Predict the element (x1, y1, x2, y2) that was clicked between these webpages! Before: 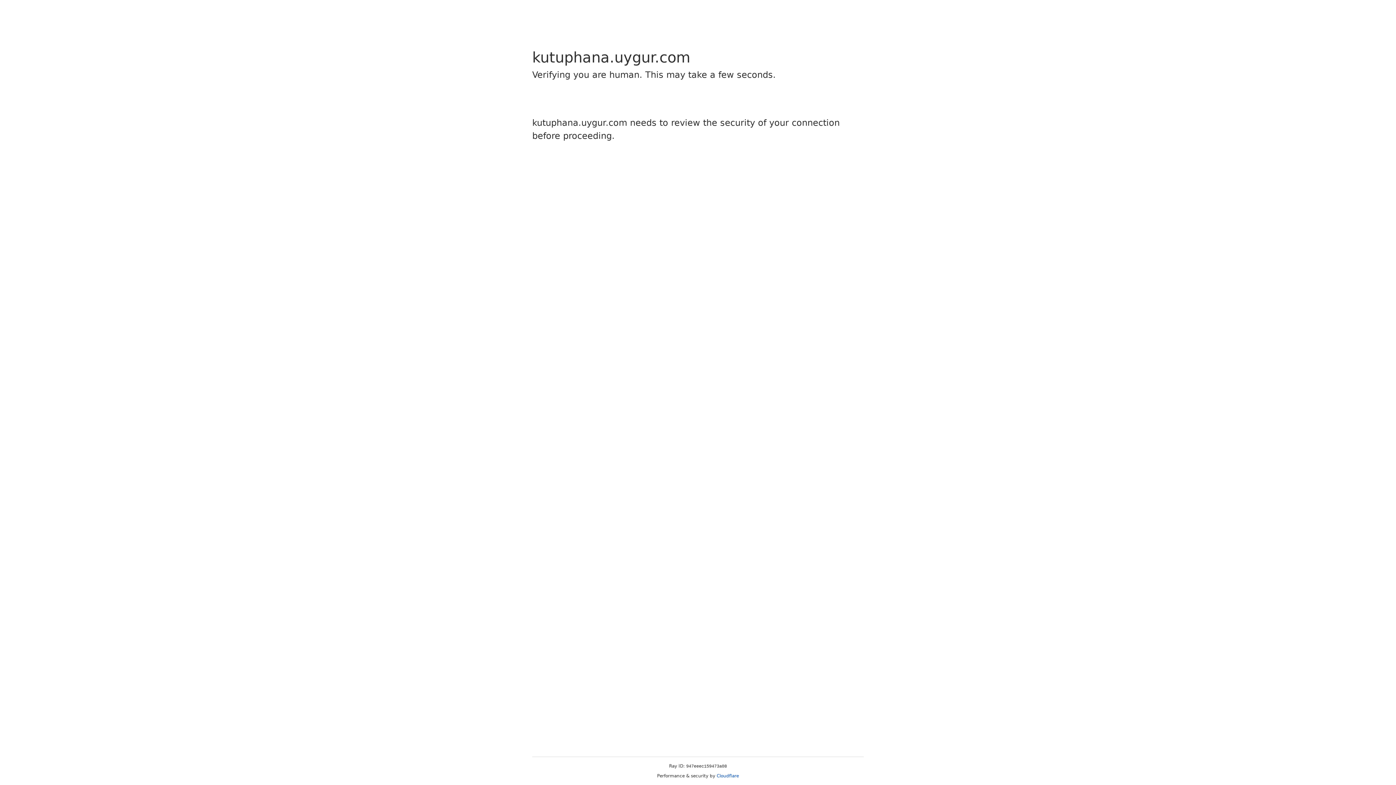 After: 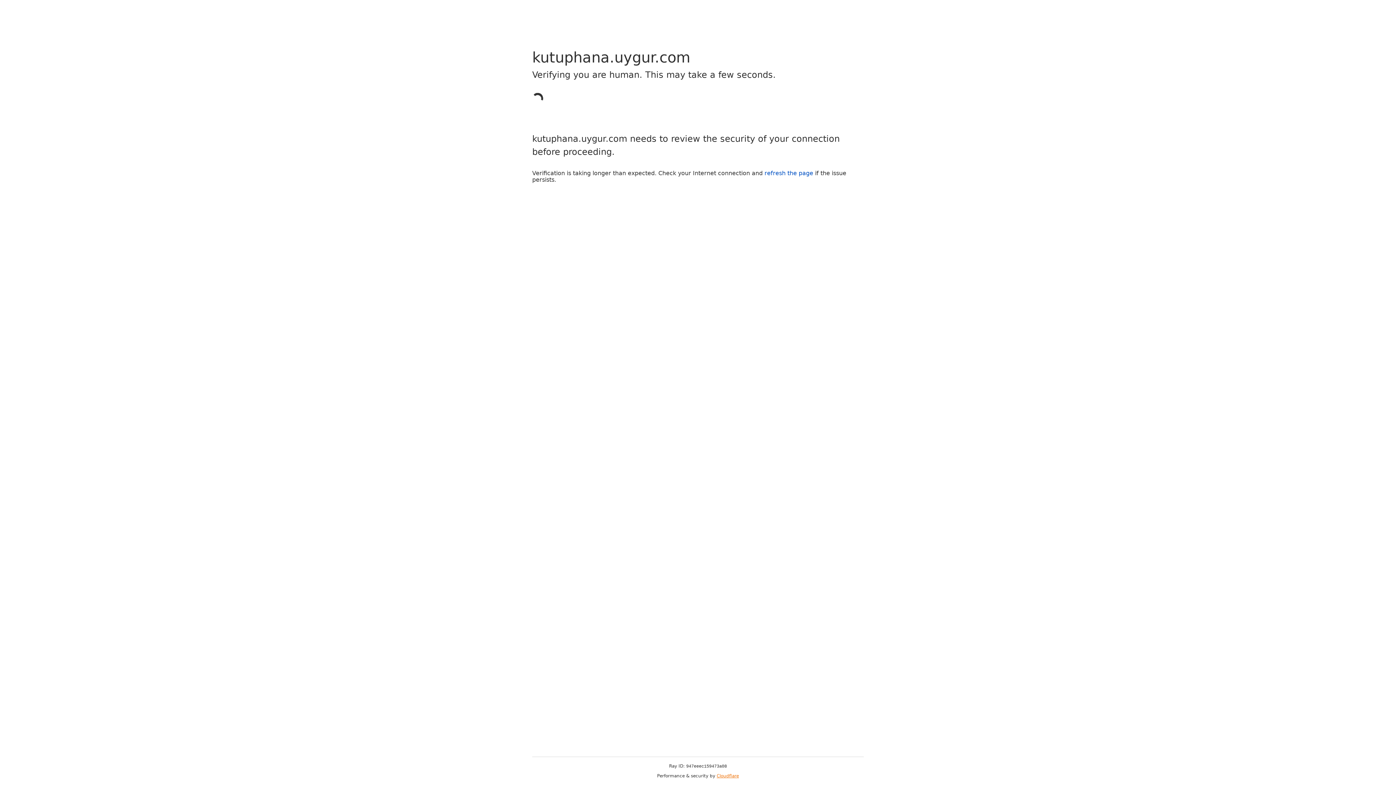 Action: bbox: (716, 773, 739, 778) label: Cloudflare